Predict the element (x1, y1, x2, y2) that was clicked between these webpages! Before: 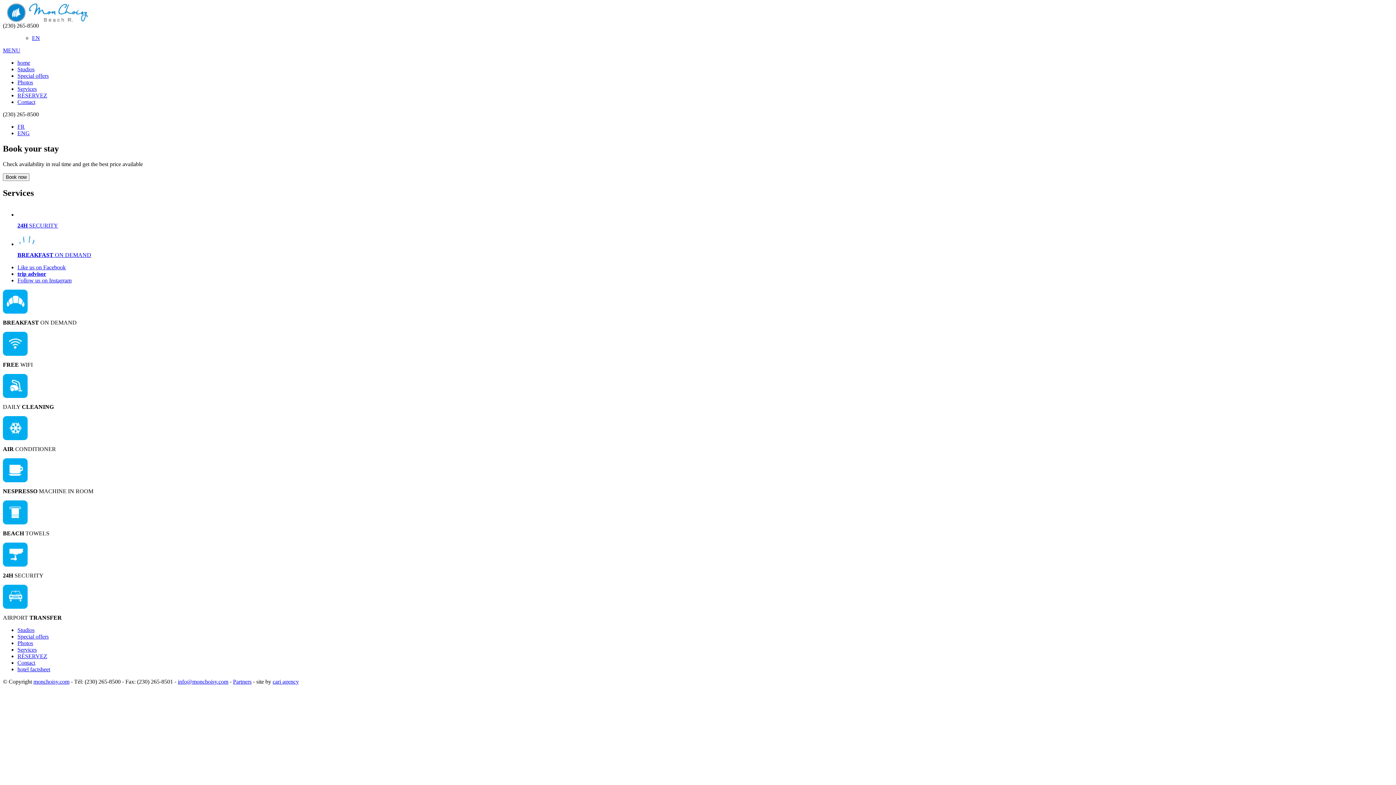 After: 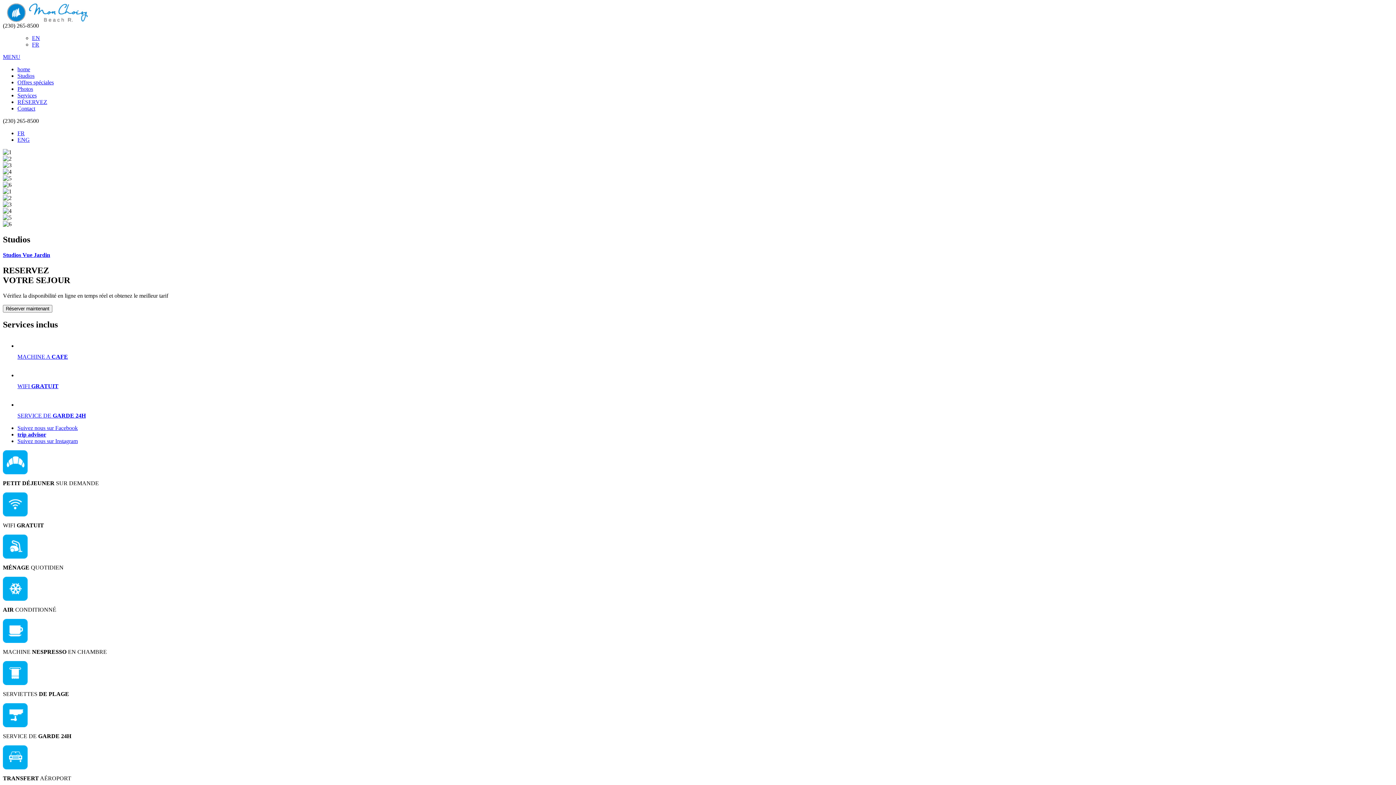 Action: bbox: (17, 627, 34, 633) label: Studios